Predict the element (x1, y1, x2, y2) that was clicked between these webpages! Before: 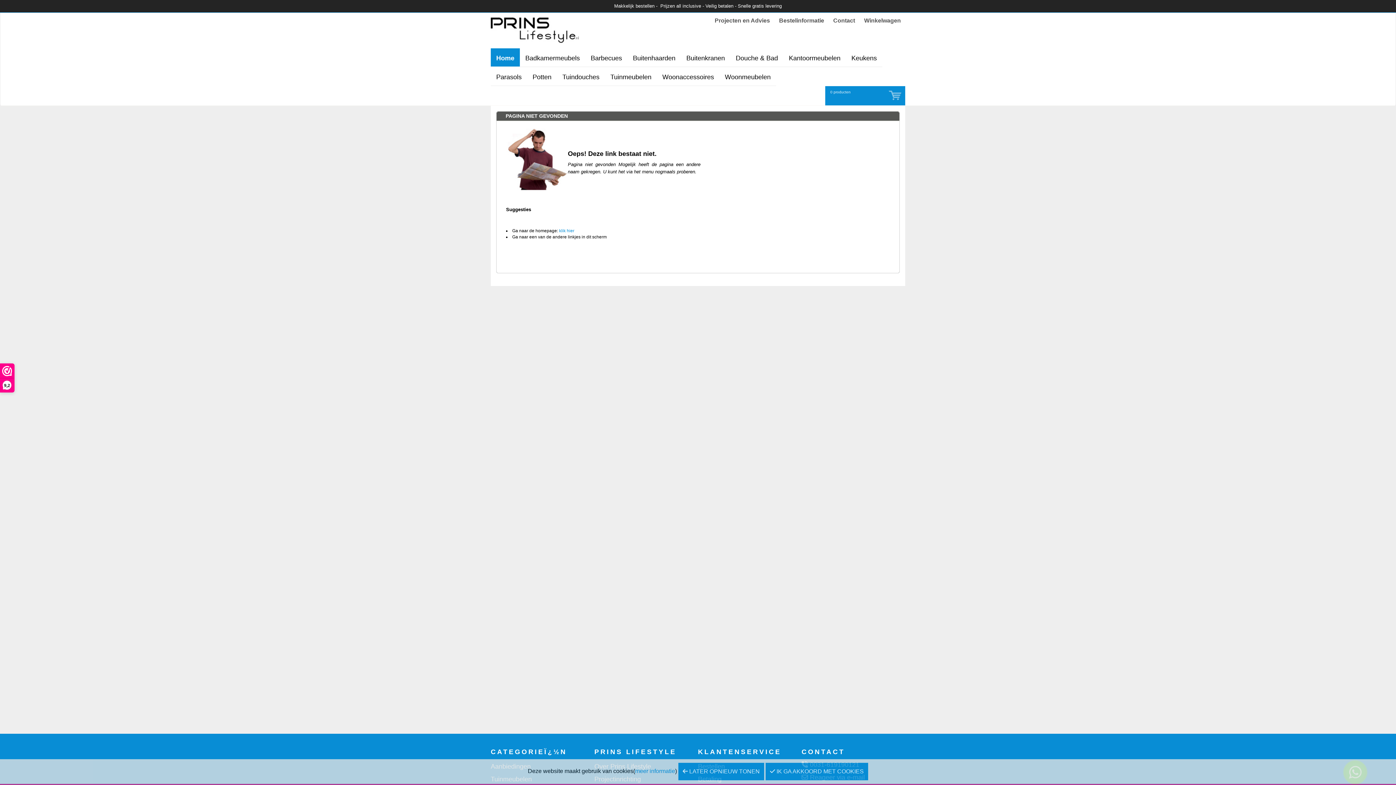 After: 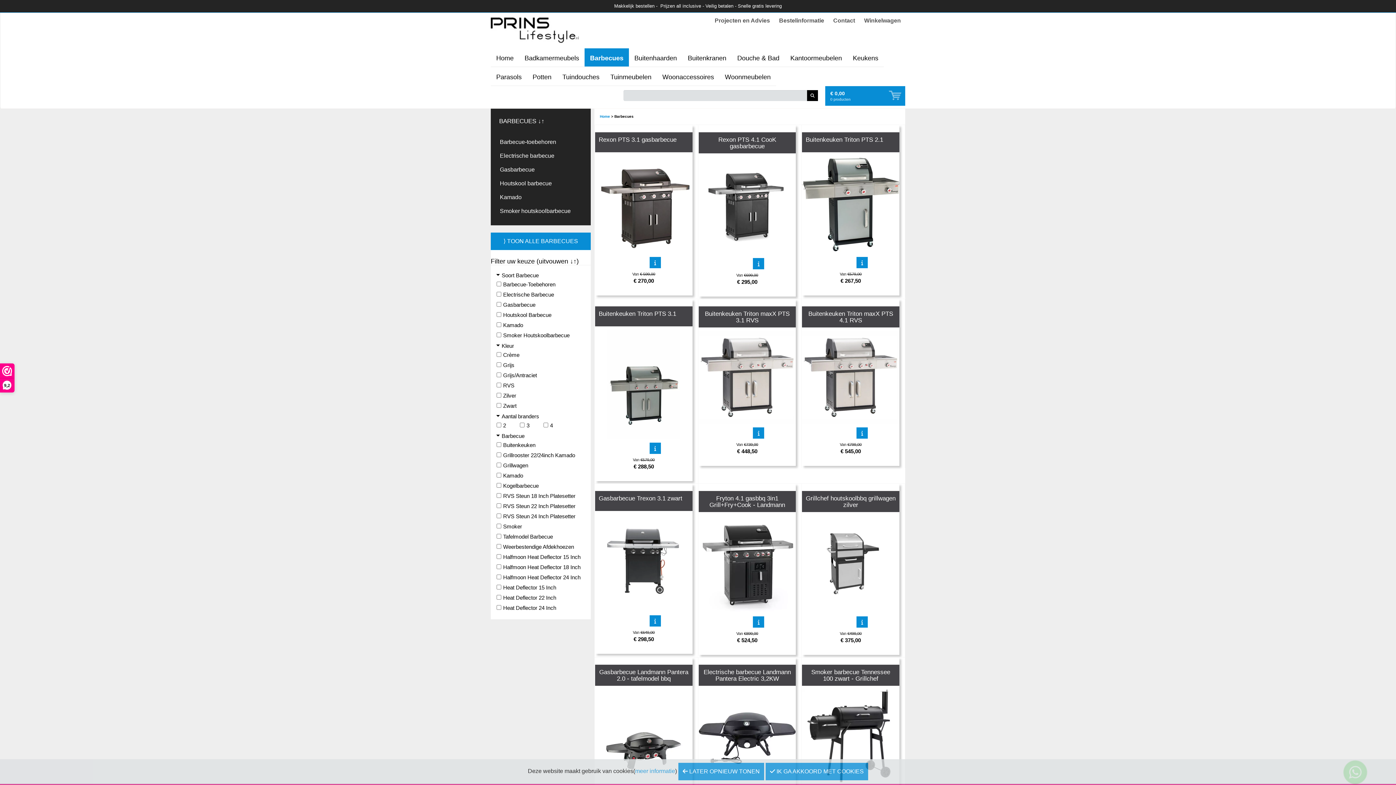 Action: bbox: (585, 48, 627, 66) label: Barbecues